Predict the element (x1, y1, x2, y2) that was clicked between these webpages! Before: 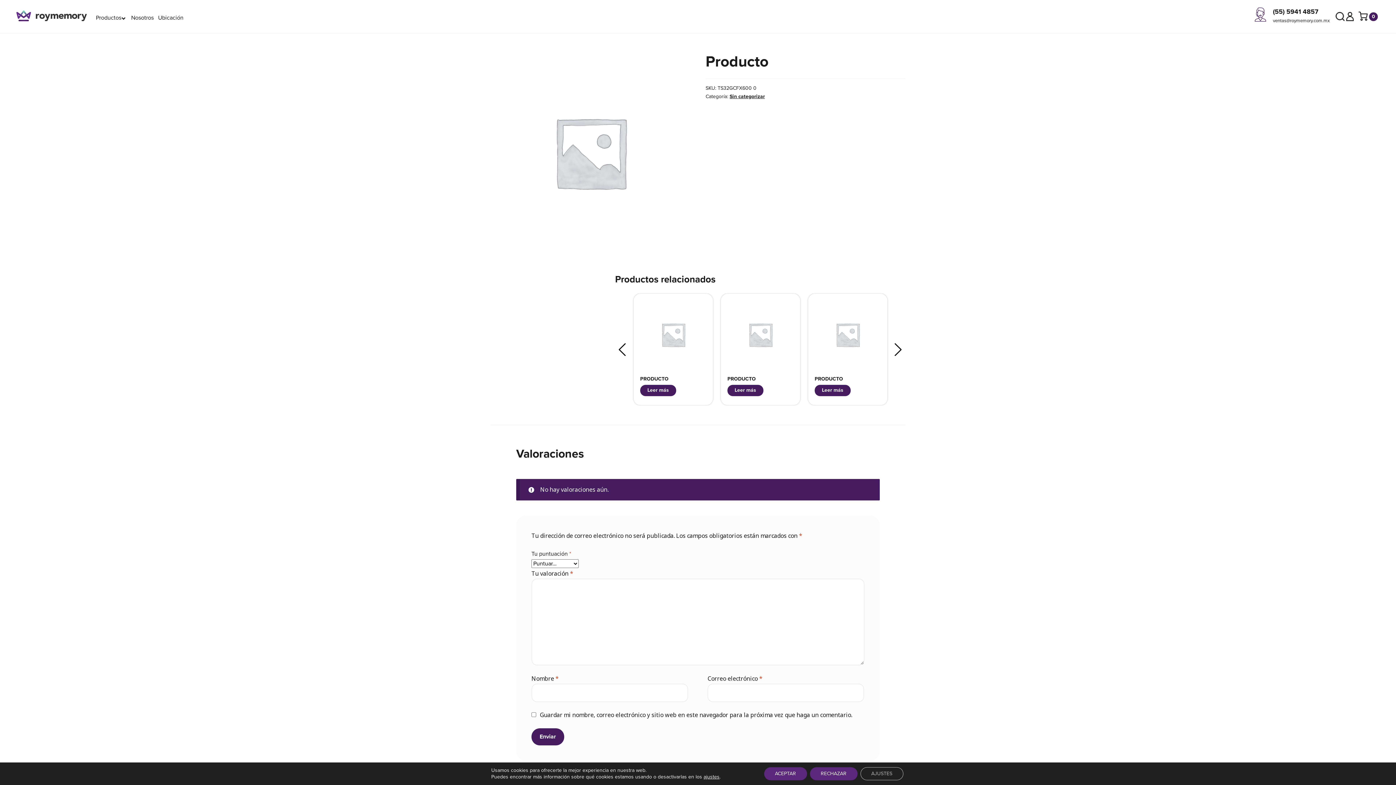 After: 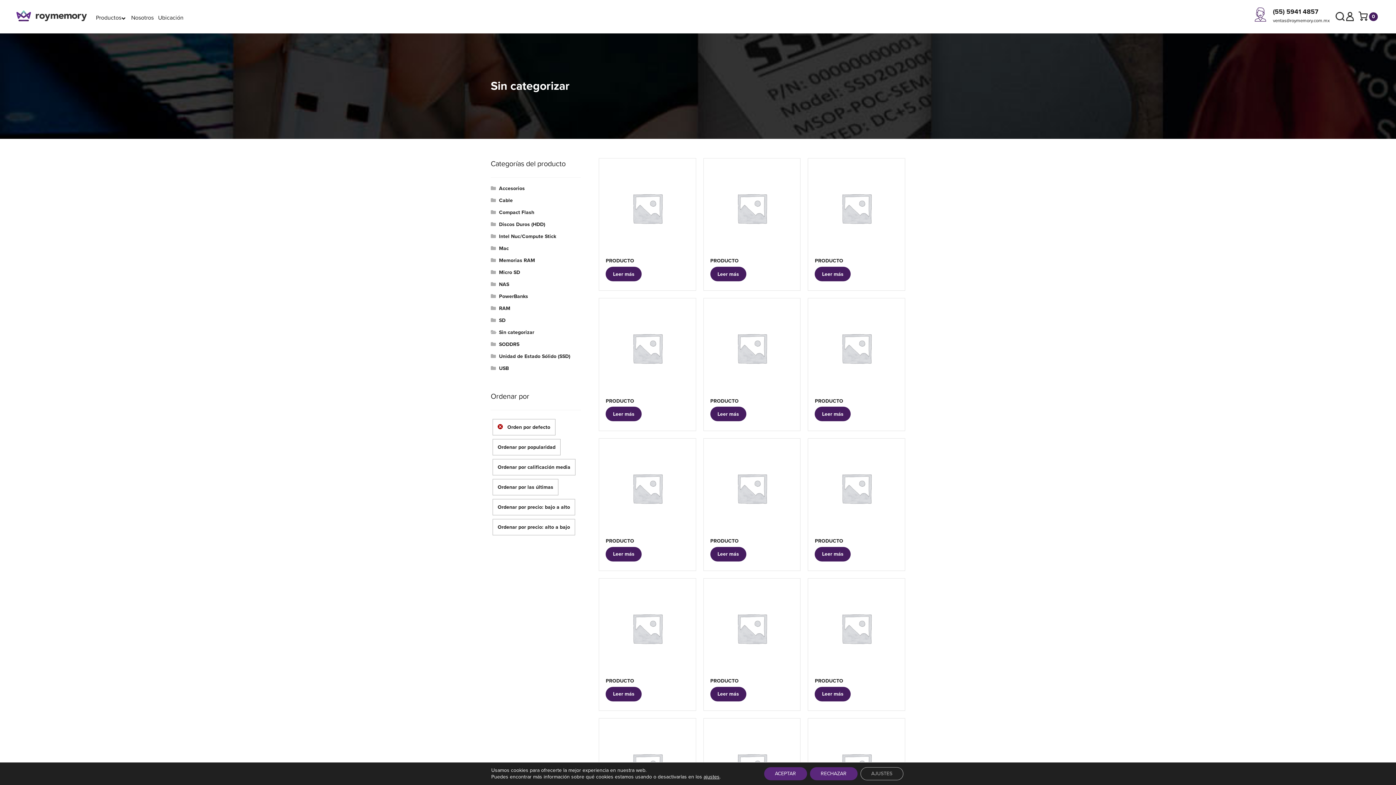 Action: bbox: (729, 93, 765, 99) label: Sin categorizar